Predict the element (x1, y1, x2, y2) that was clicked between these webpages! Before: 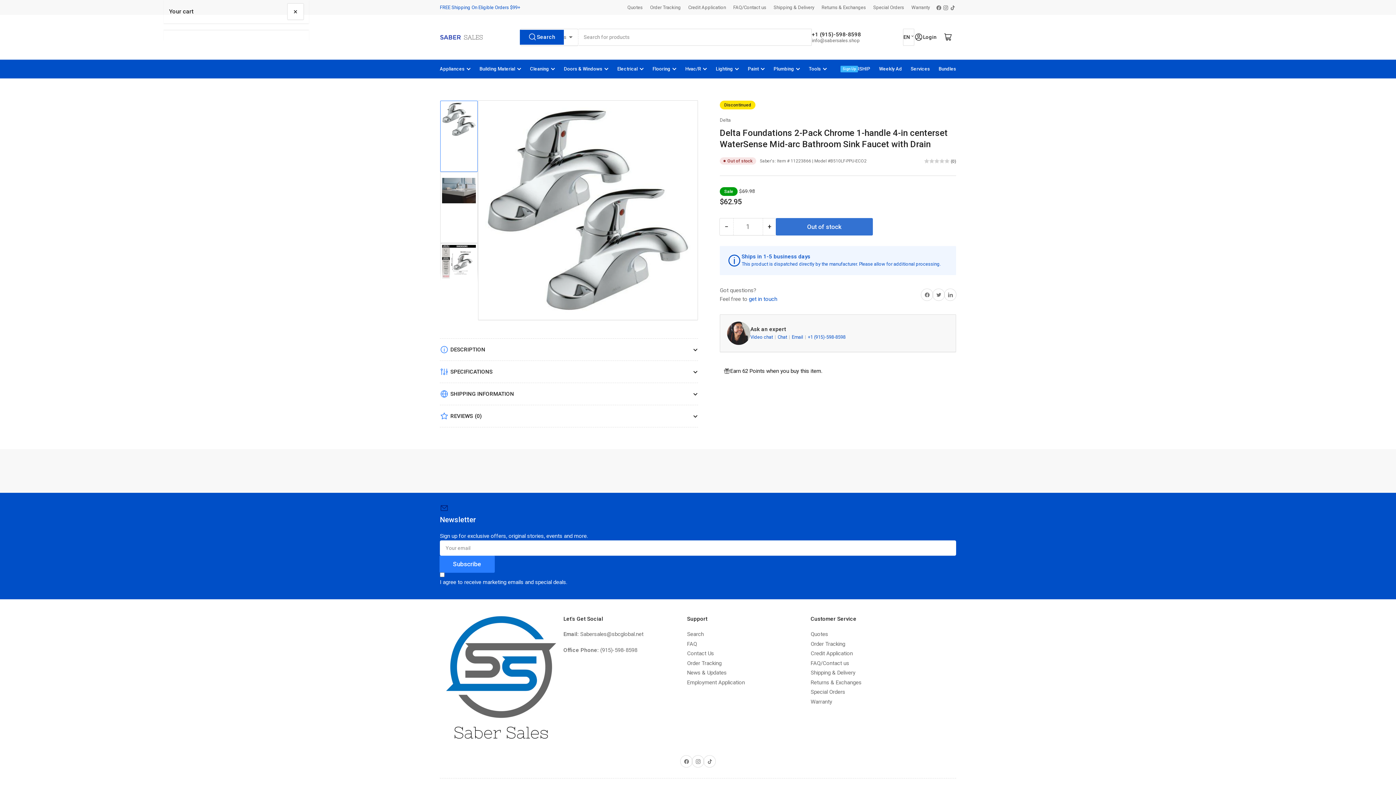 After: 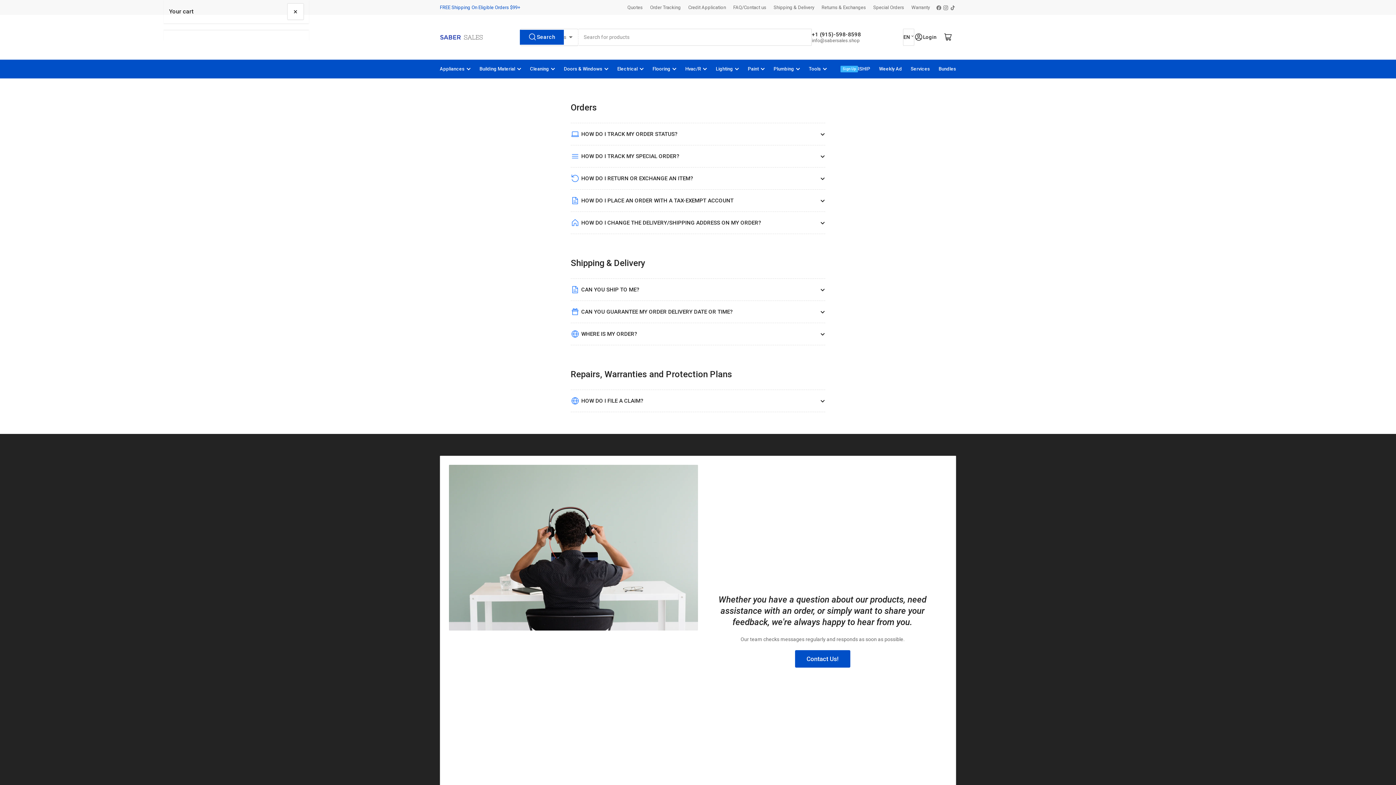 Action: bbox: (687, 641, 697, 647) label: FAQ